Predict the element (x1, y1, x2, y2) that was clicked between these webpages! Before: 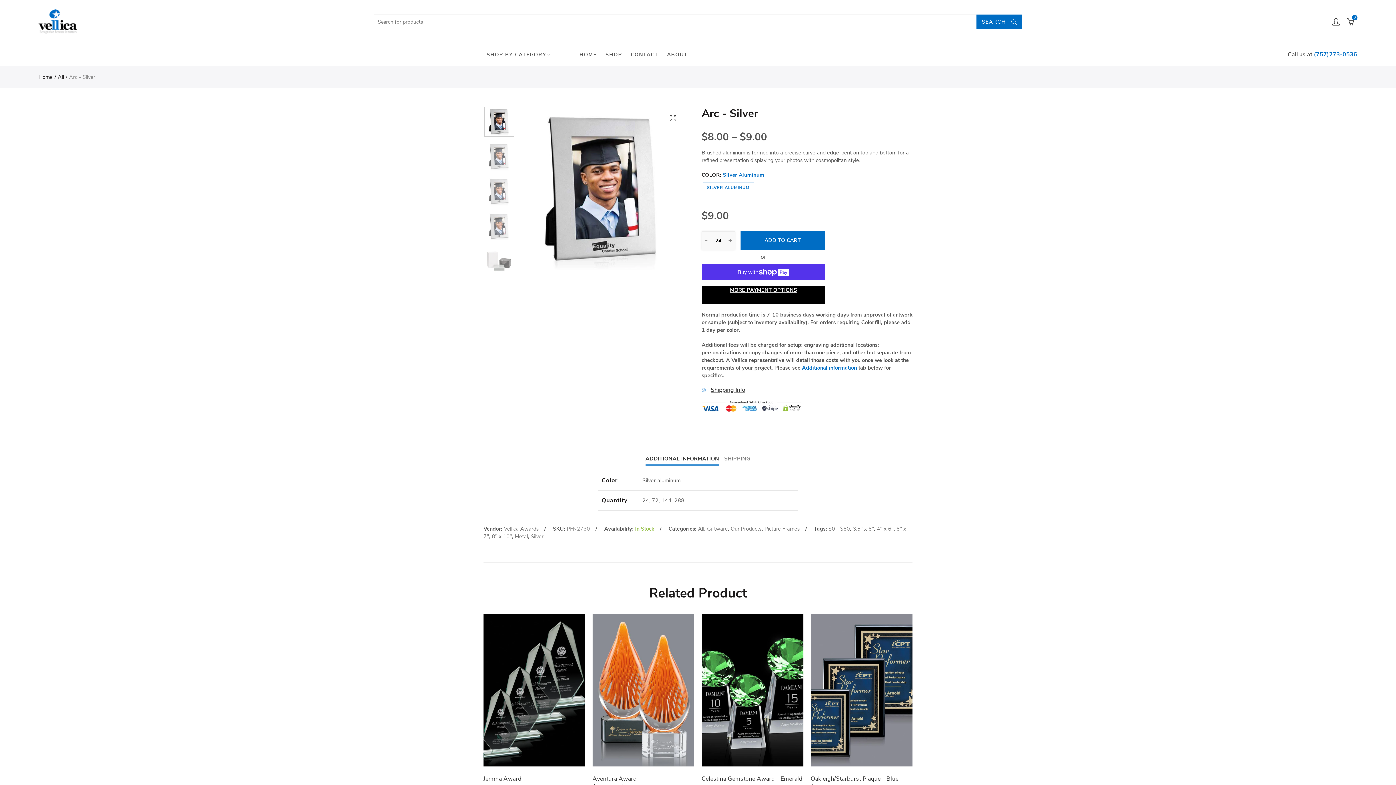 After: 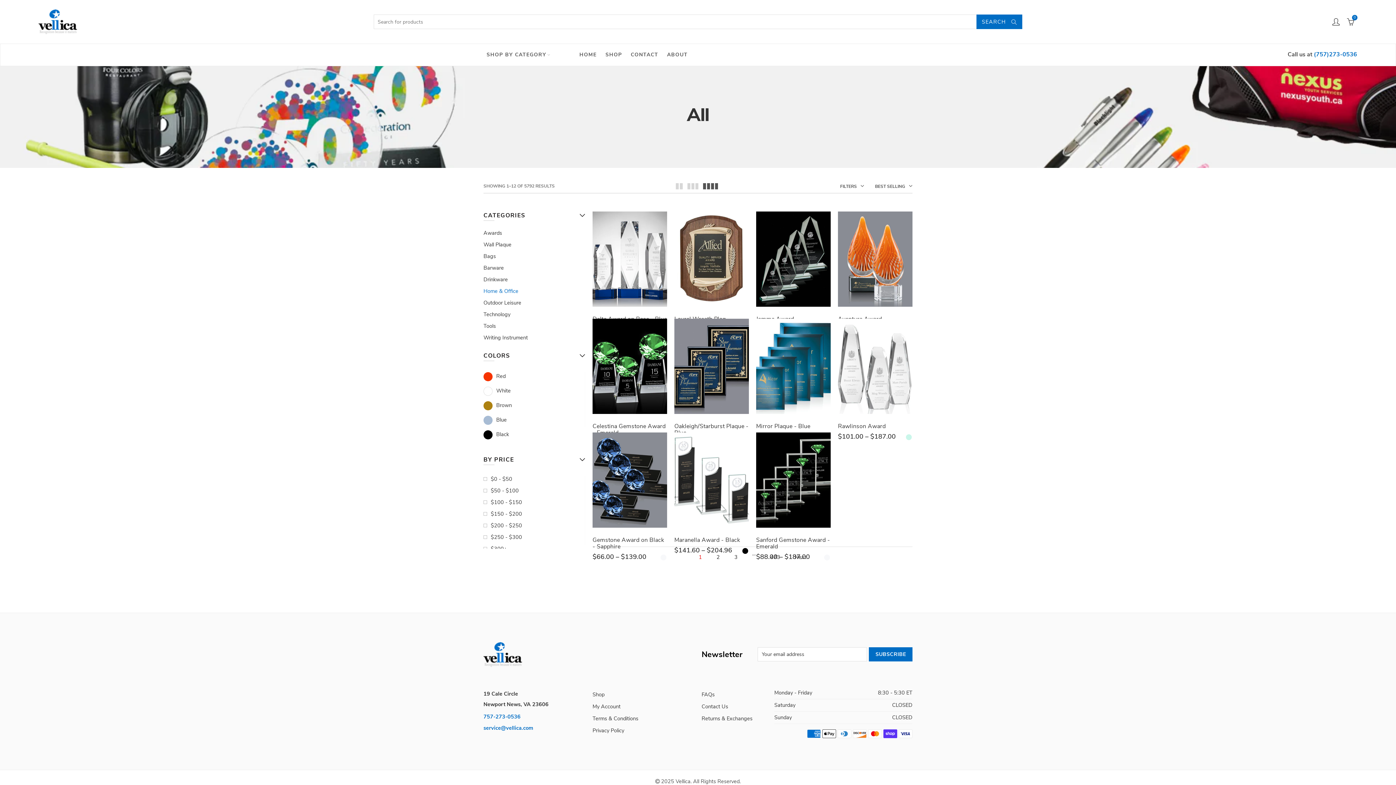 Action: label: All bbox: (57, 73, 67, 80)